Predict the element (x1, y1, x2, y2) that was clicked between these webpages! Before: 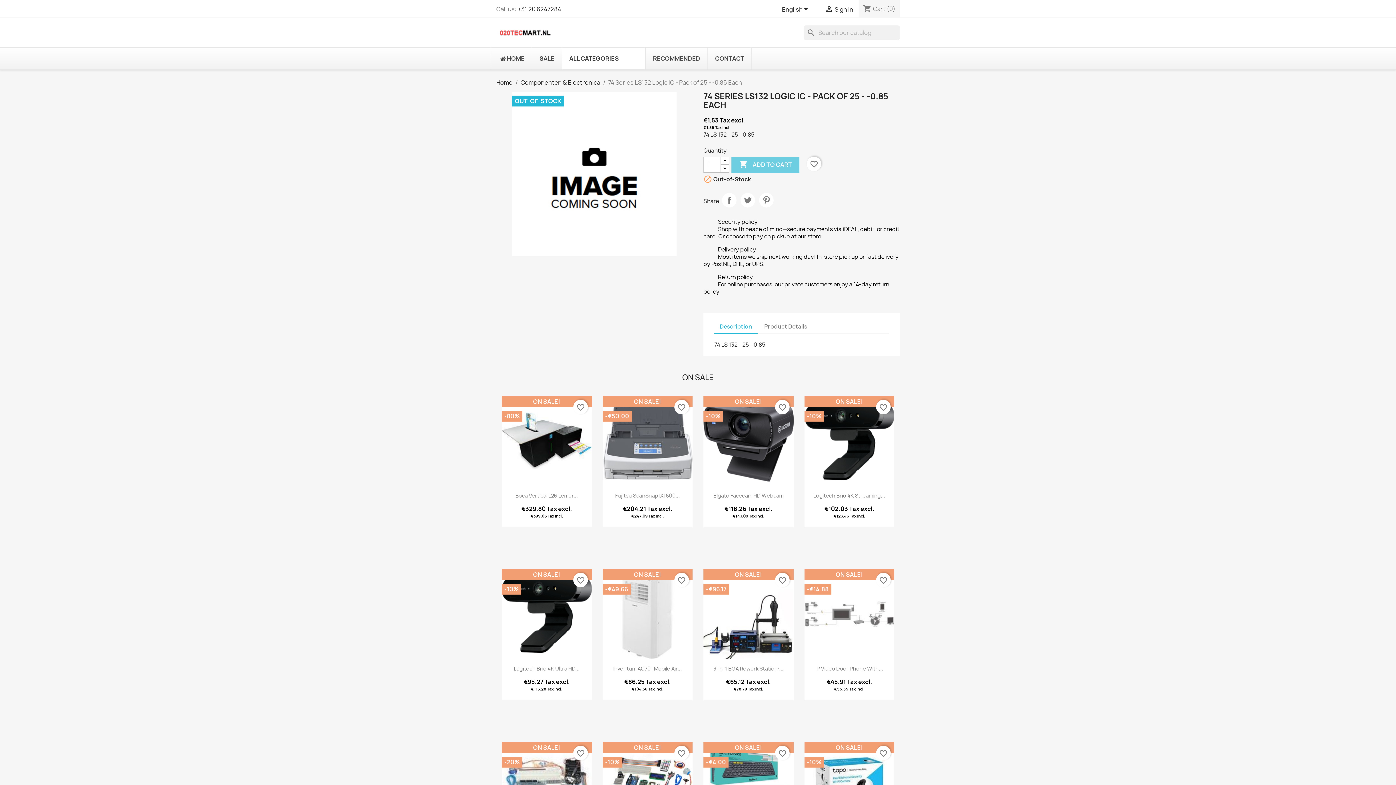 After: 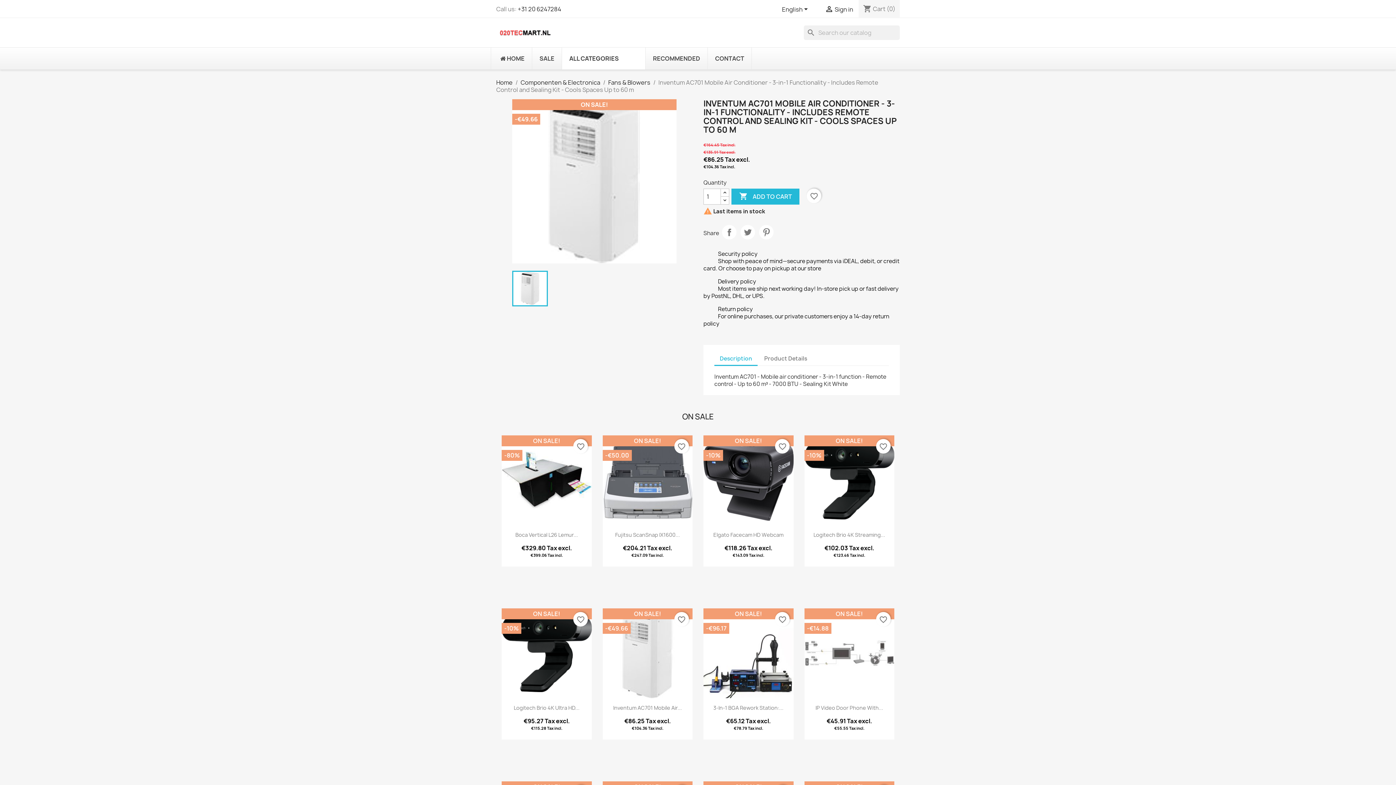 Action: bbox: (602, 569, 692, 659)